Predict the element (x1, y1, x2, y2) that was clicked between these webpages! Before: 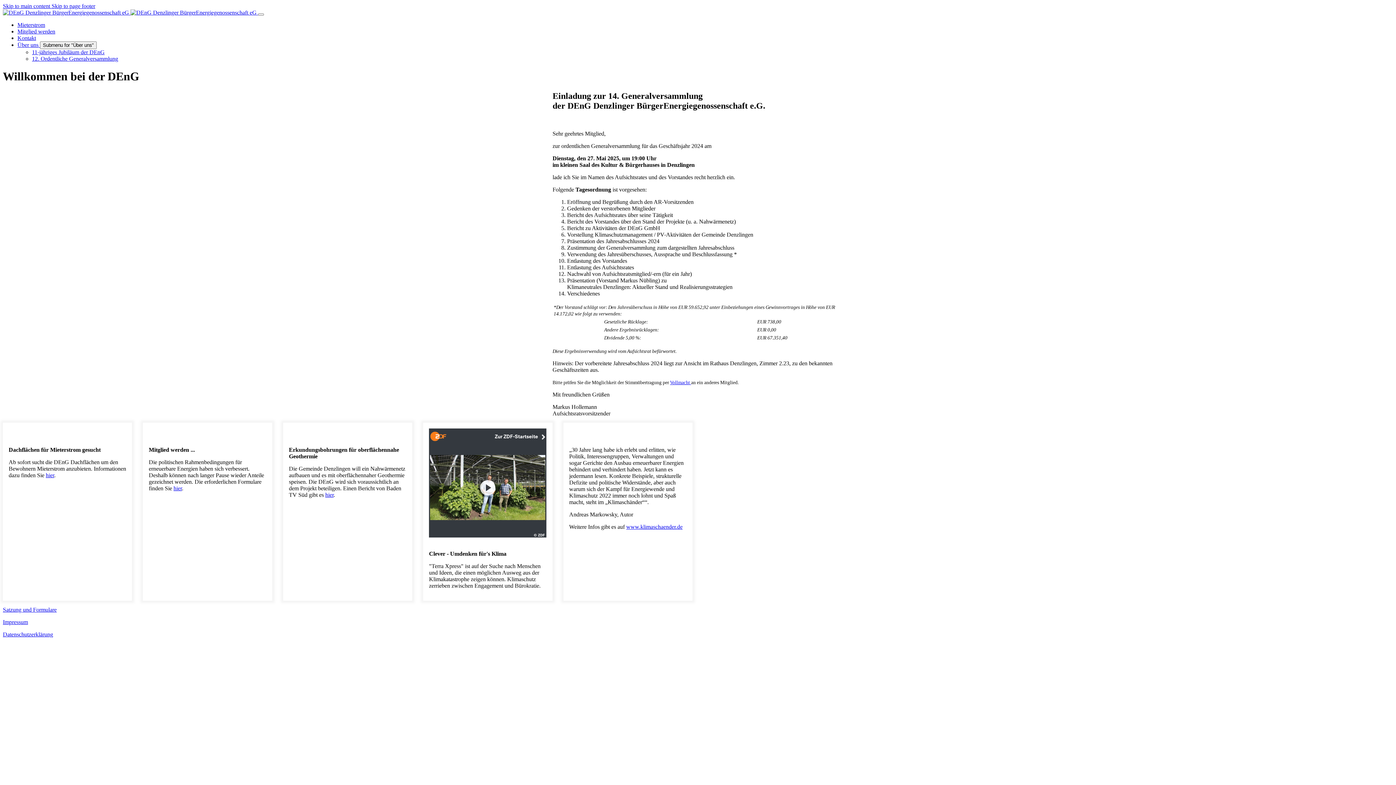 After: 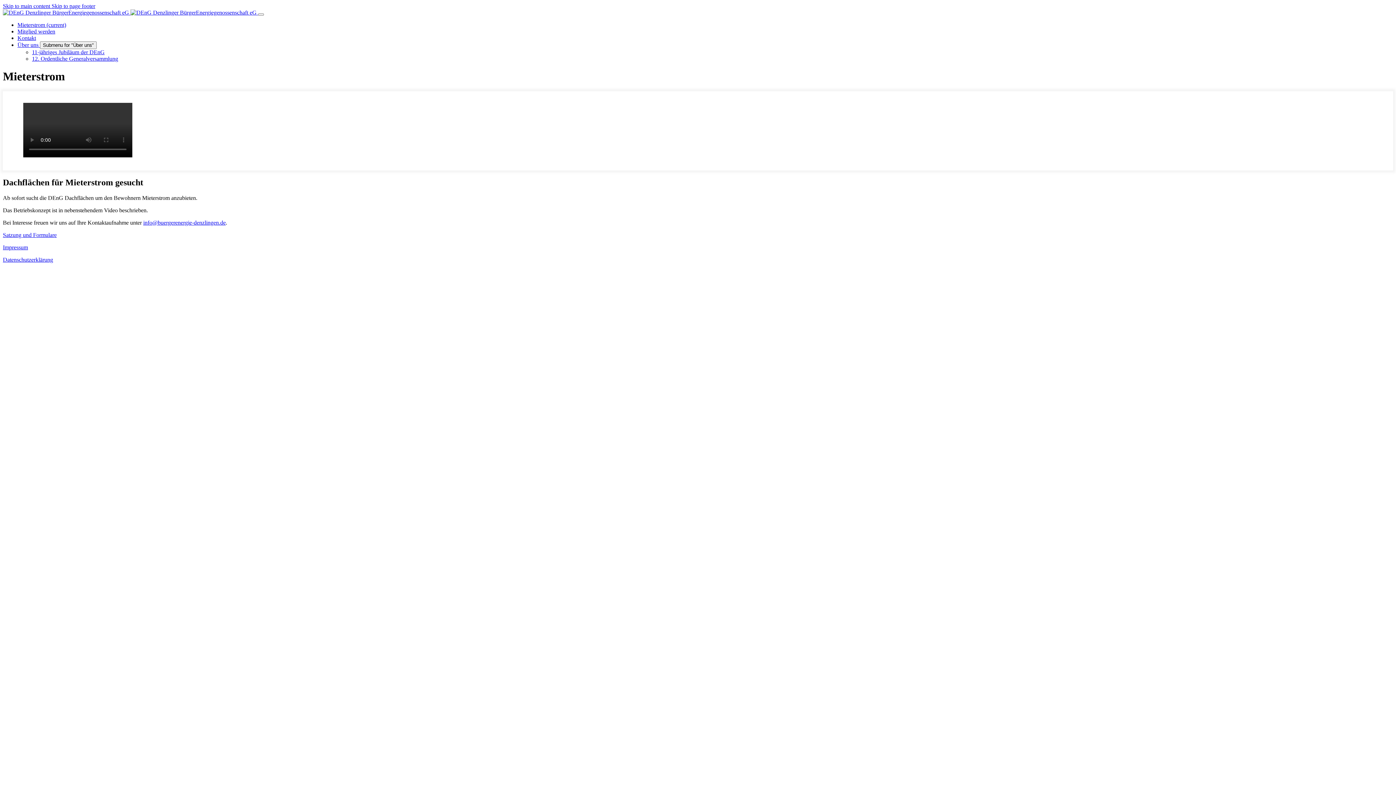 Action: bbox: (17, 21, 45, 28) label: Mieterstrom